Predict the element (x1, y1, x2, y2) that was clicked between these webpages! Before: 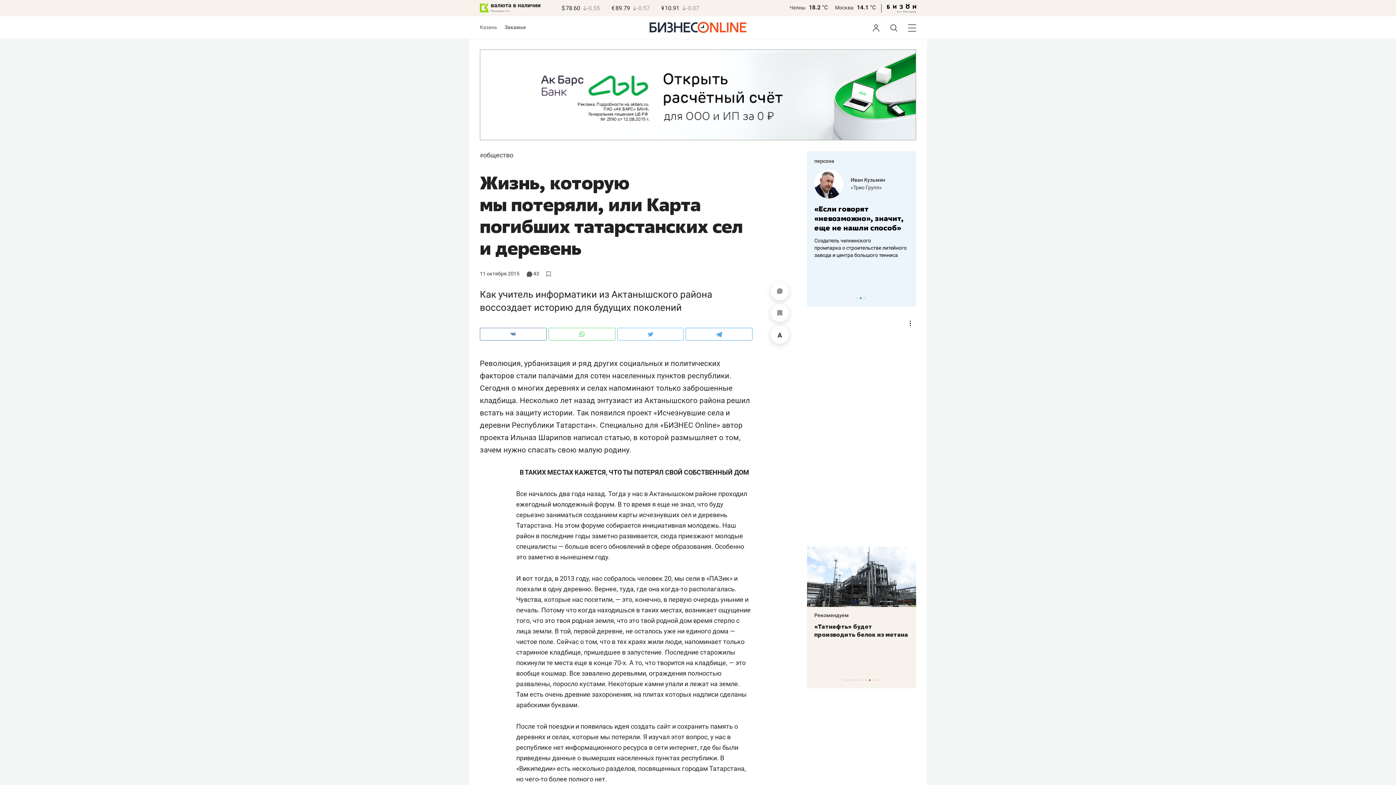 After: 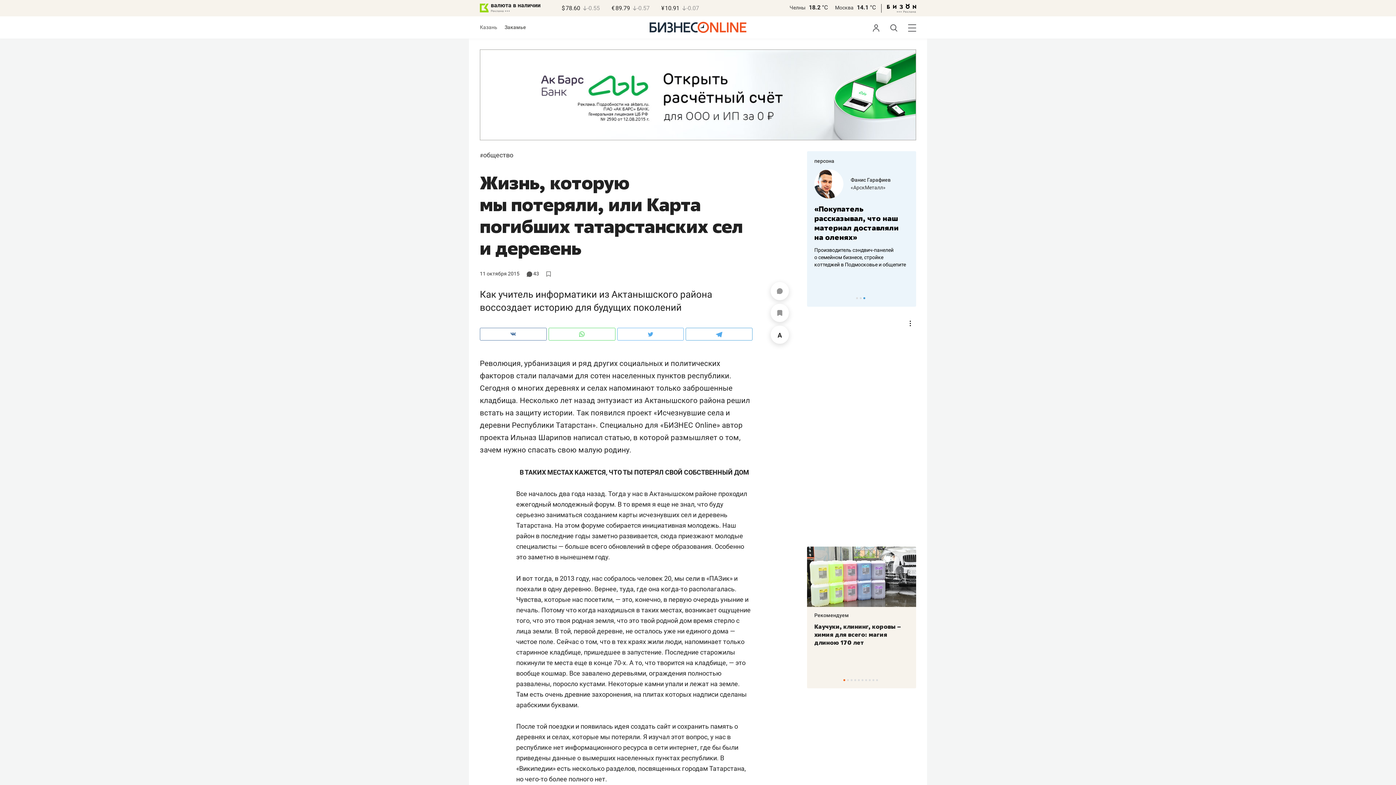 Action: bbox: (835, 4, 853, 10) label: Москва